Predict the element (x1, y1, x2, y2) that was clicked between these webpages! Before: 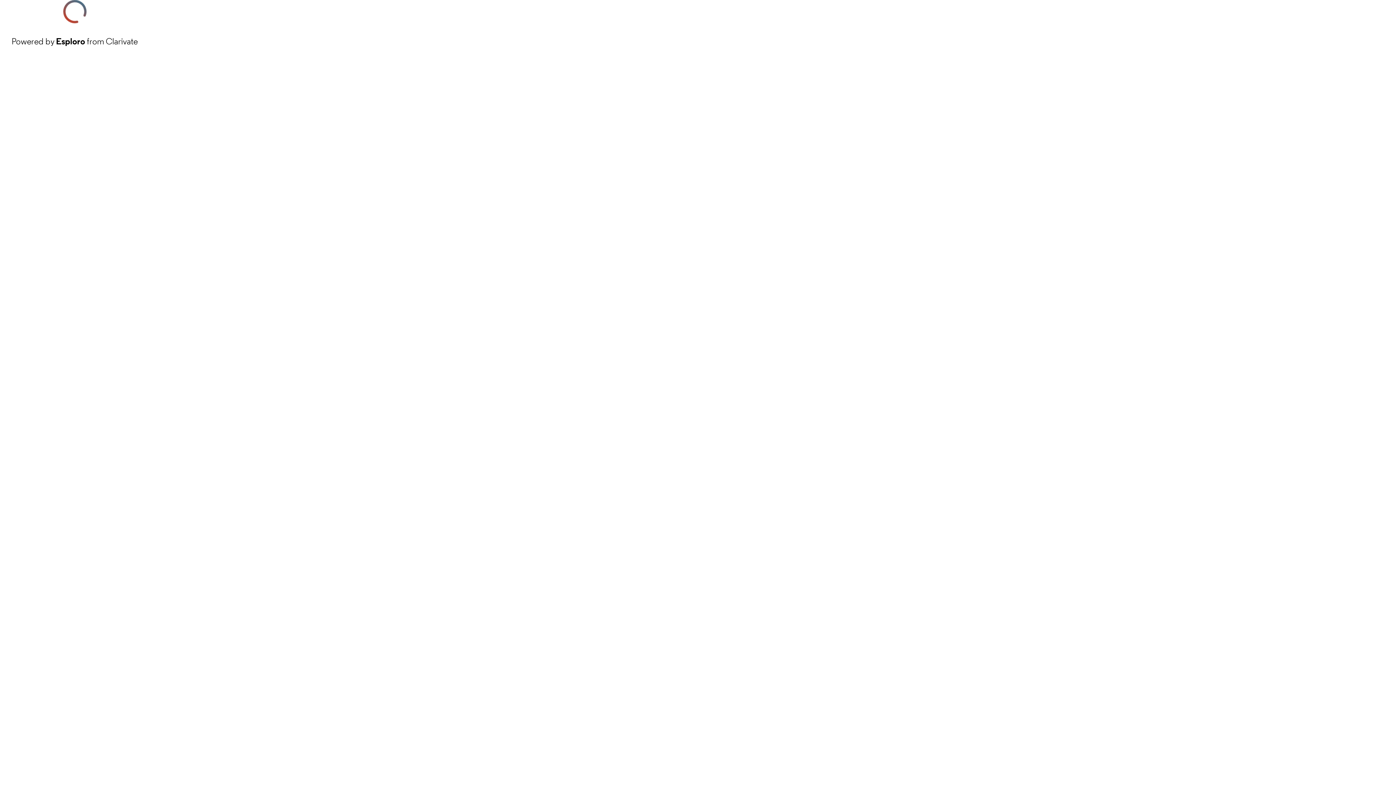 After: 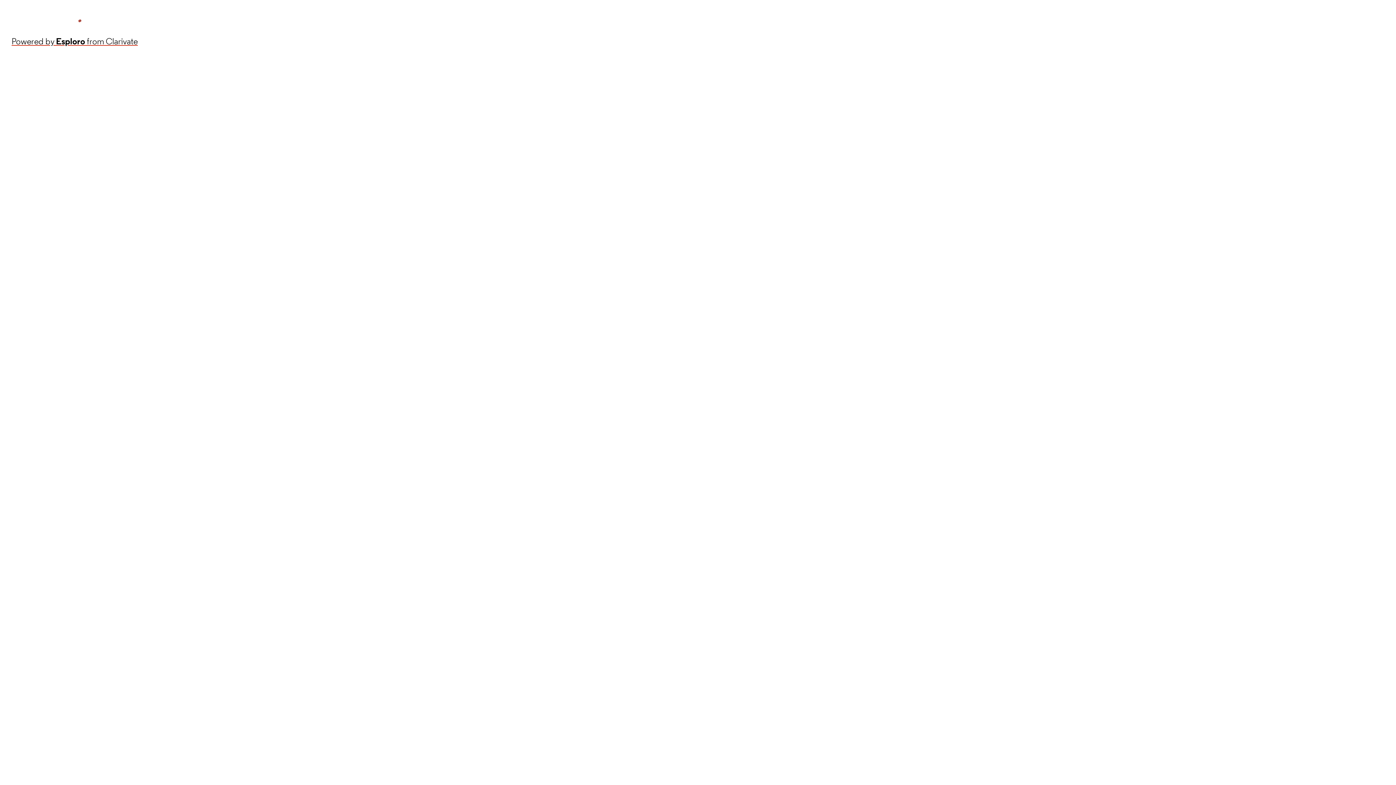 Action: label: Powered by Esploro from Clarivate bbox: (11, 34, 137, 48)